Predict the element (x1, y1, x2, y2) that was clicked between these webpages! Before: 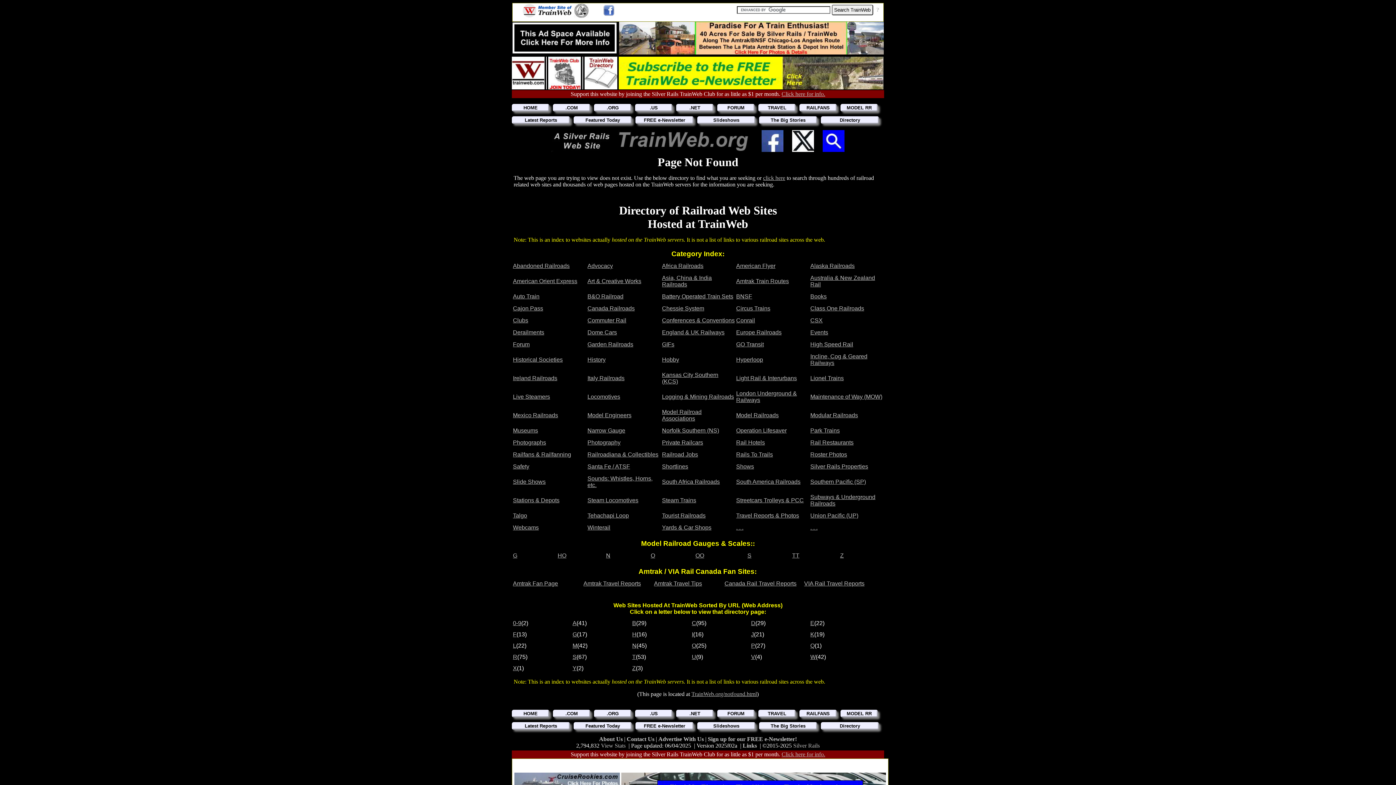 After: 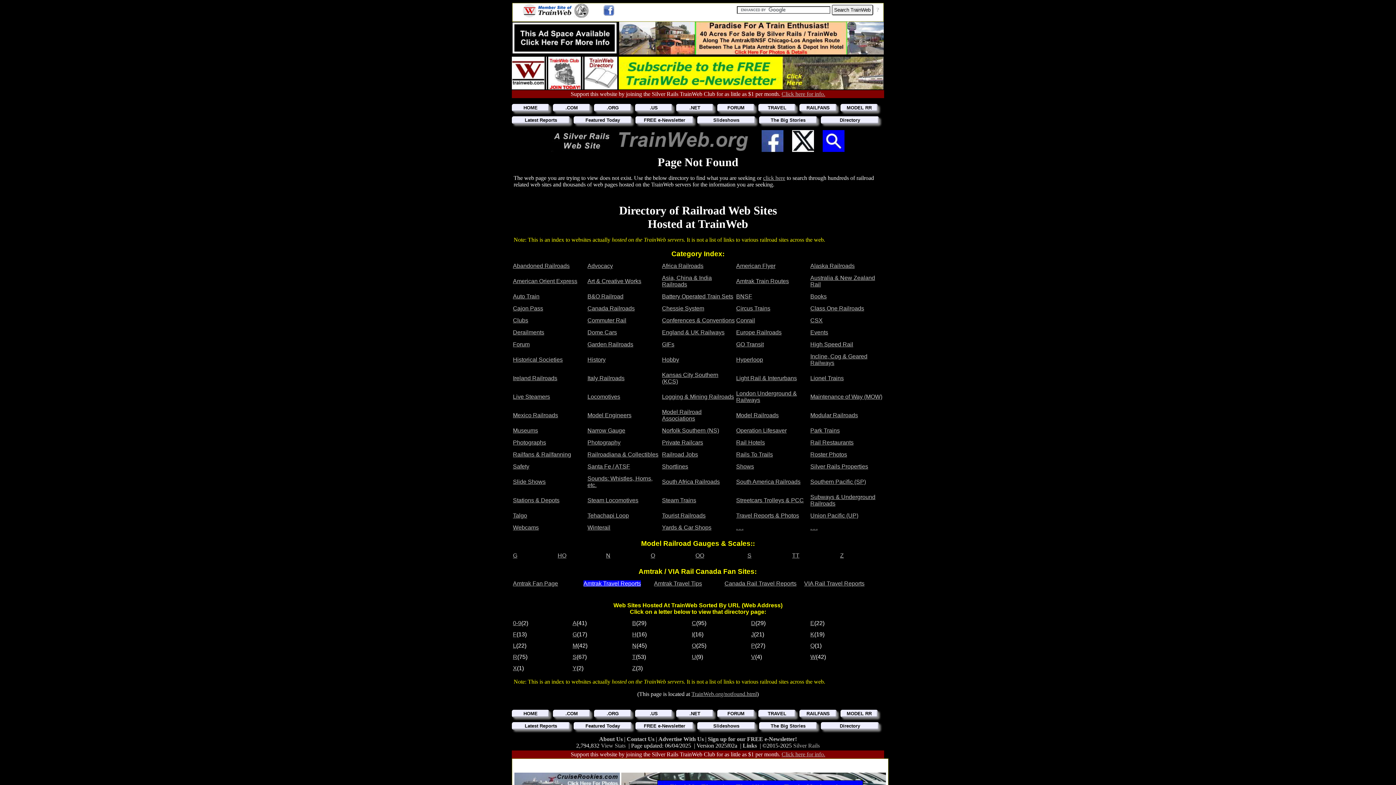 Action: bbox: (583, 580, 641, 586) label: Amtrak Travel Reports